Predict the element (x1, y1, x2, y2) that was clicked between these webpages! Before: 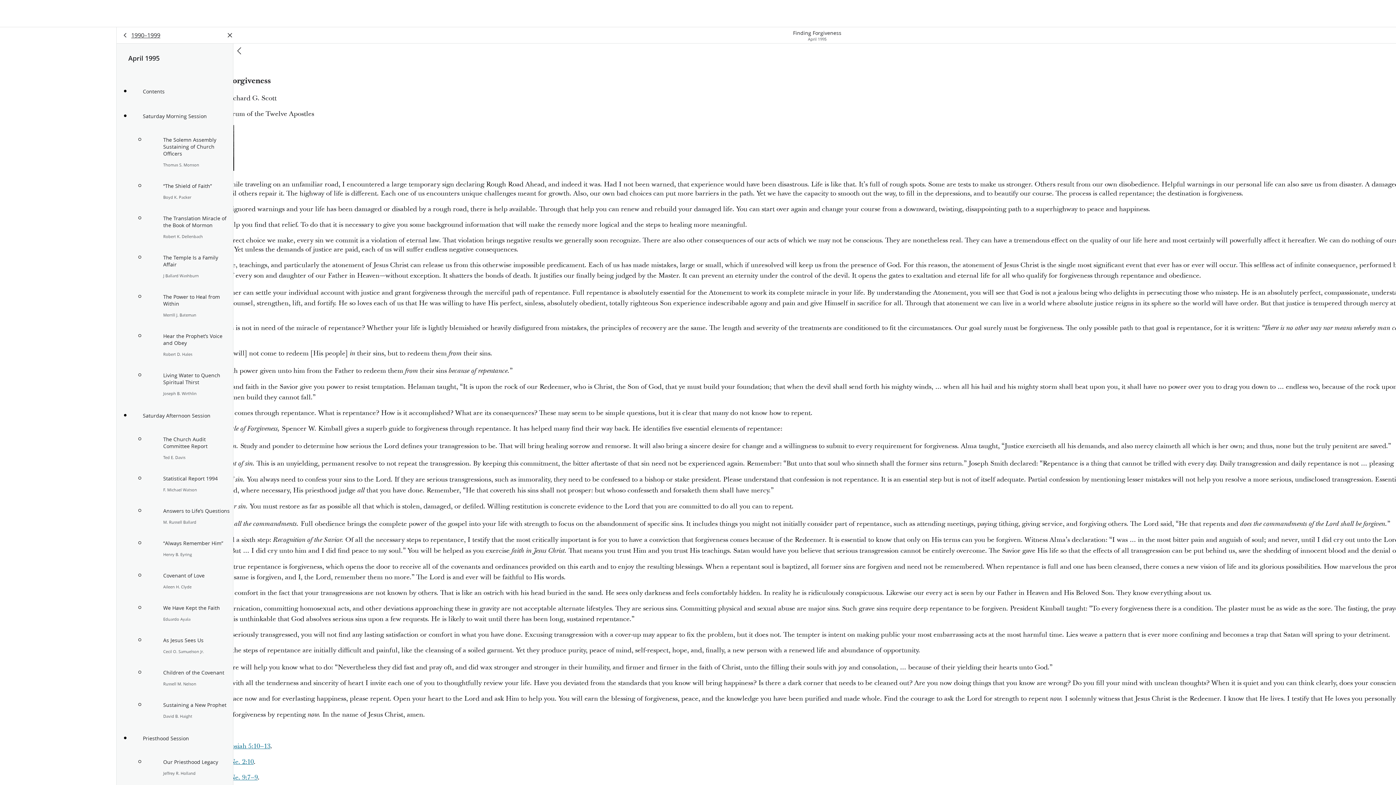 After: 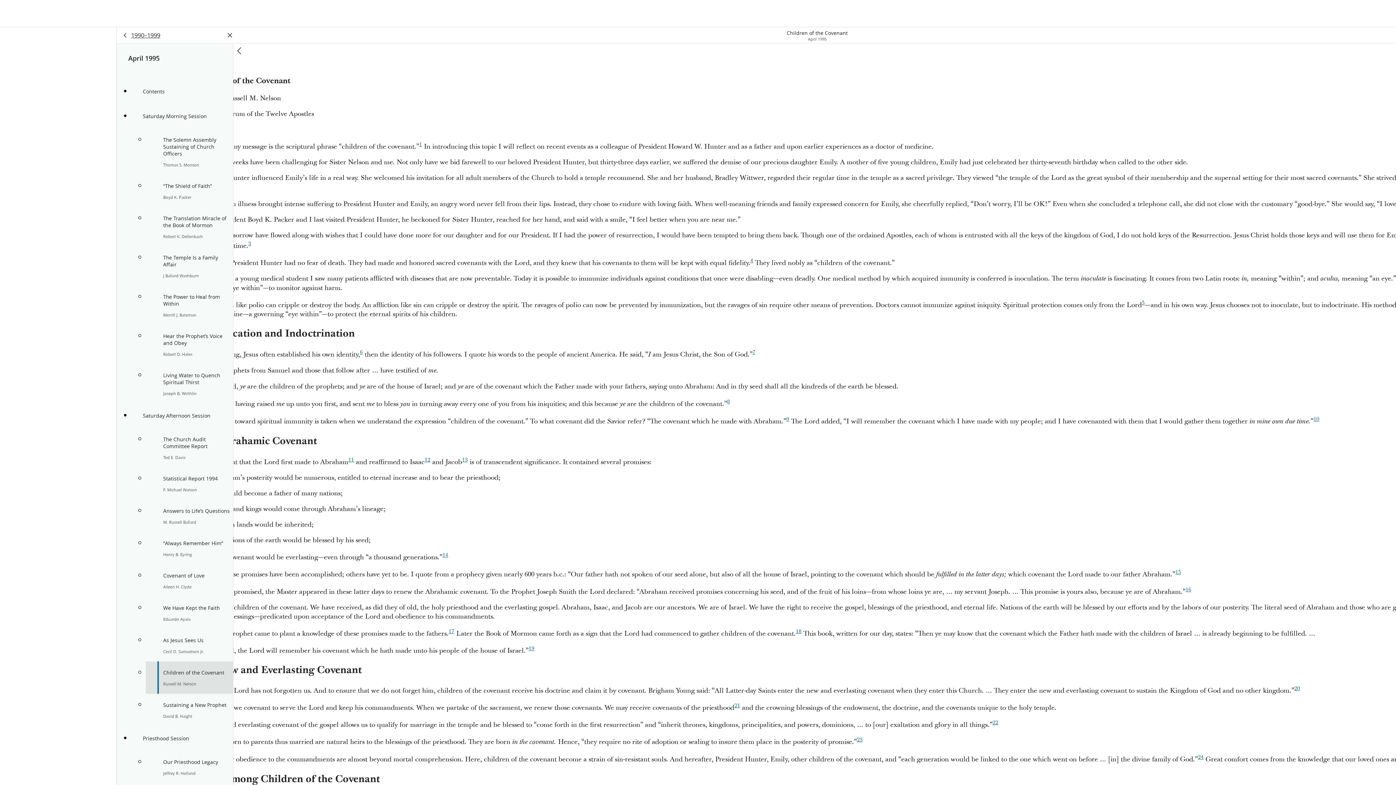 Action: bbox: (145, 661, 233, 694) label: Children of the Covenant

Russell M. Nelson